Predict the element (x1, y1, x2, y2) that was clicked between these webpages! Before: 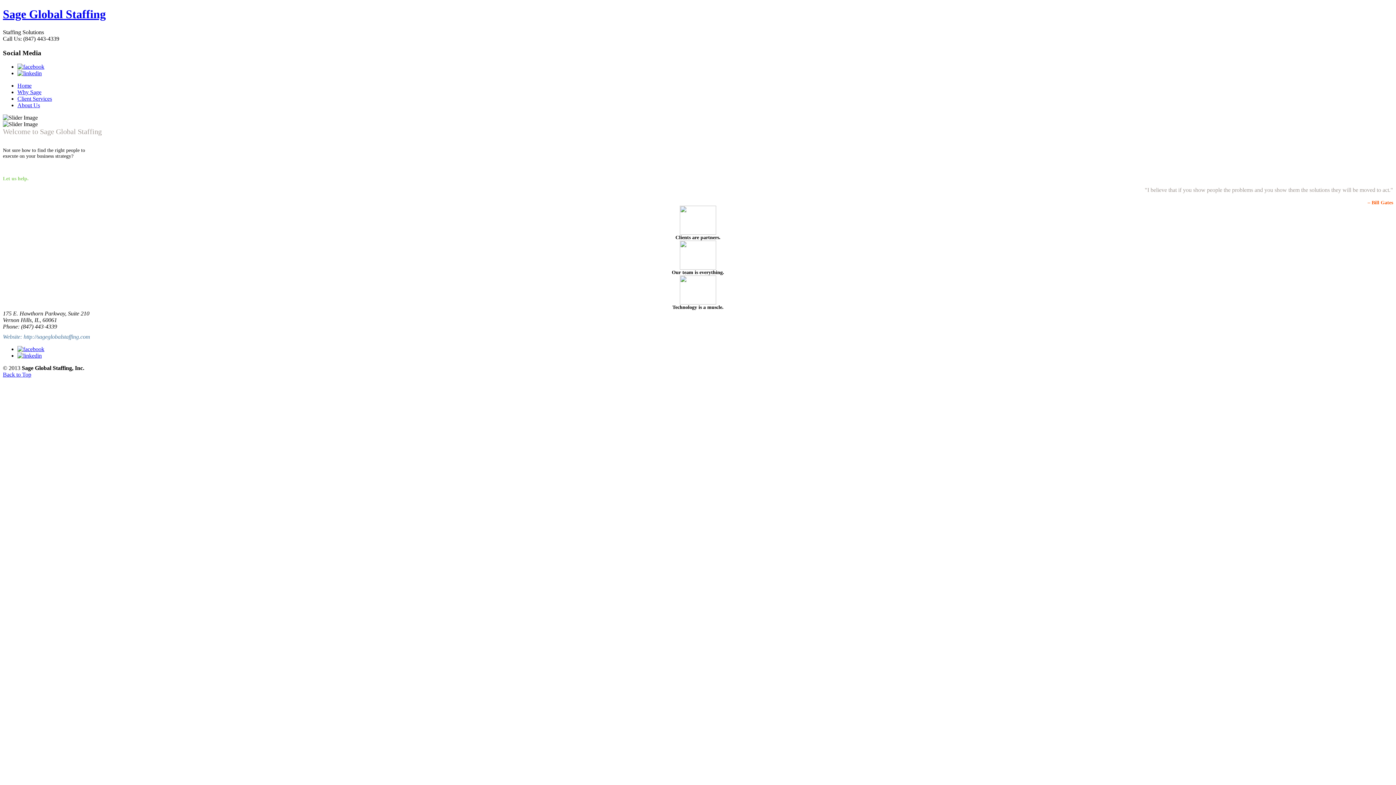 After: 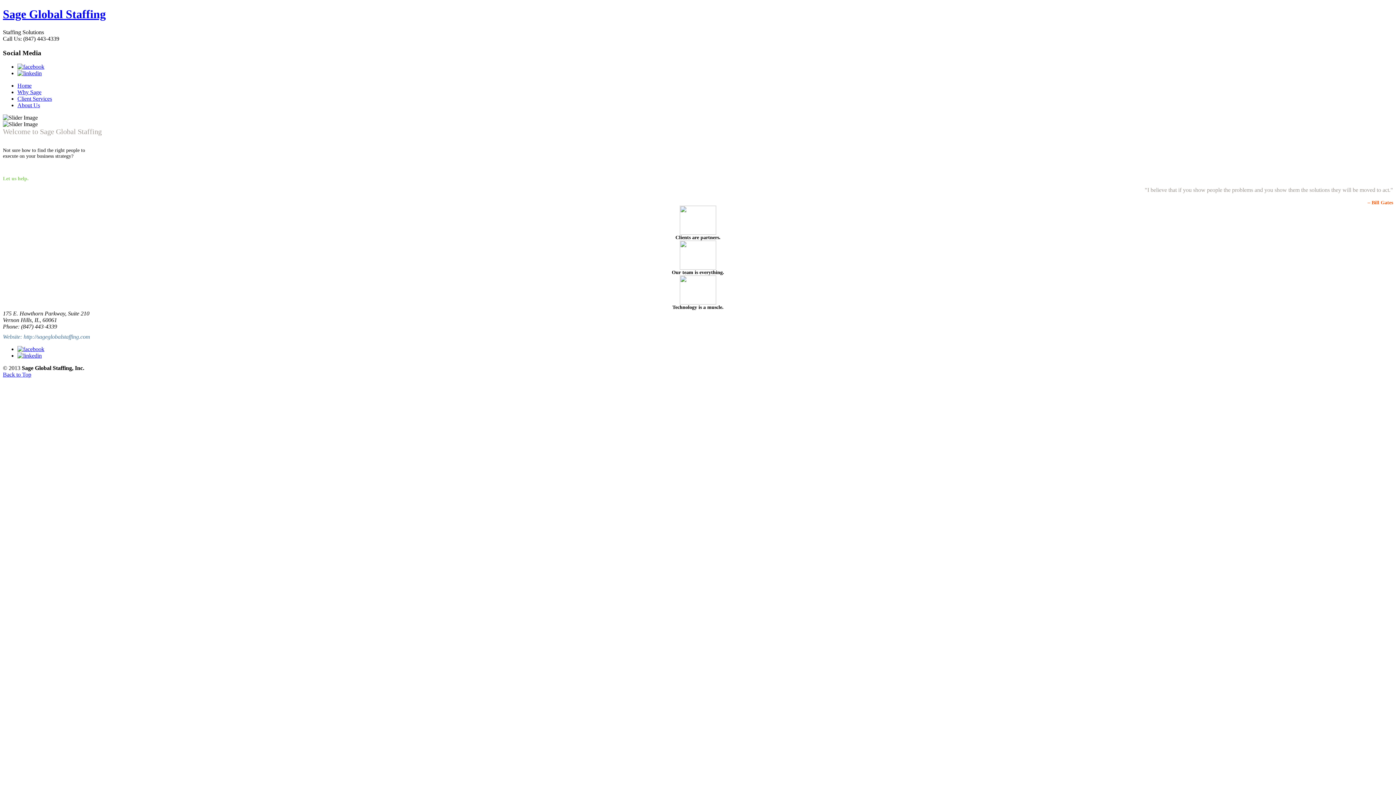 Action: bbox: (2, 7, 105, 20) label: Sage Global Staffing